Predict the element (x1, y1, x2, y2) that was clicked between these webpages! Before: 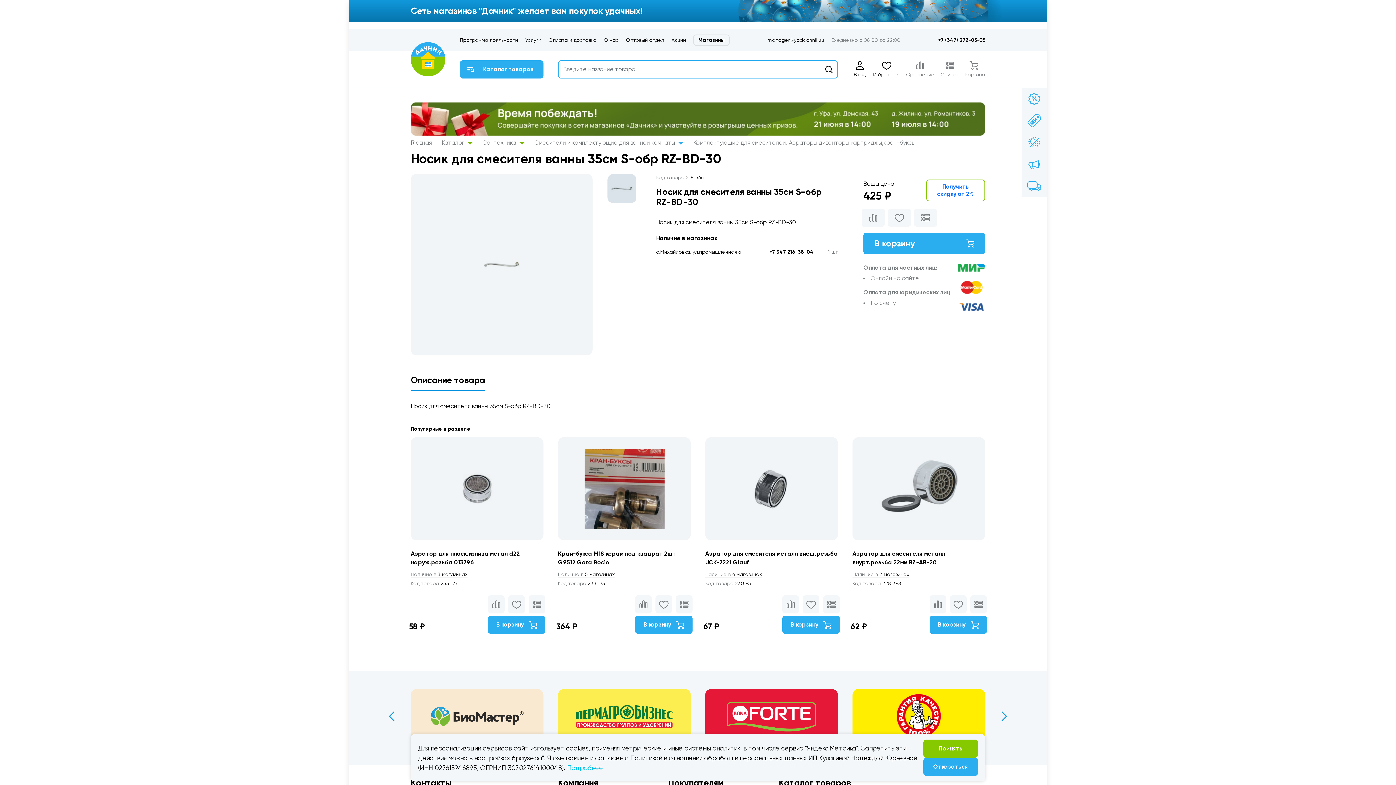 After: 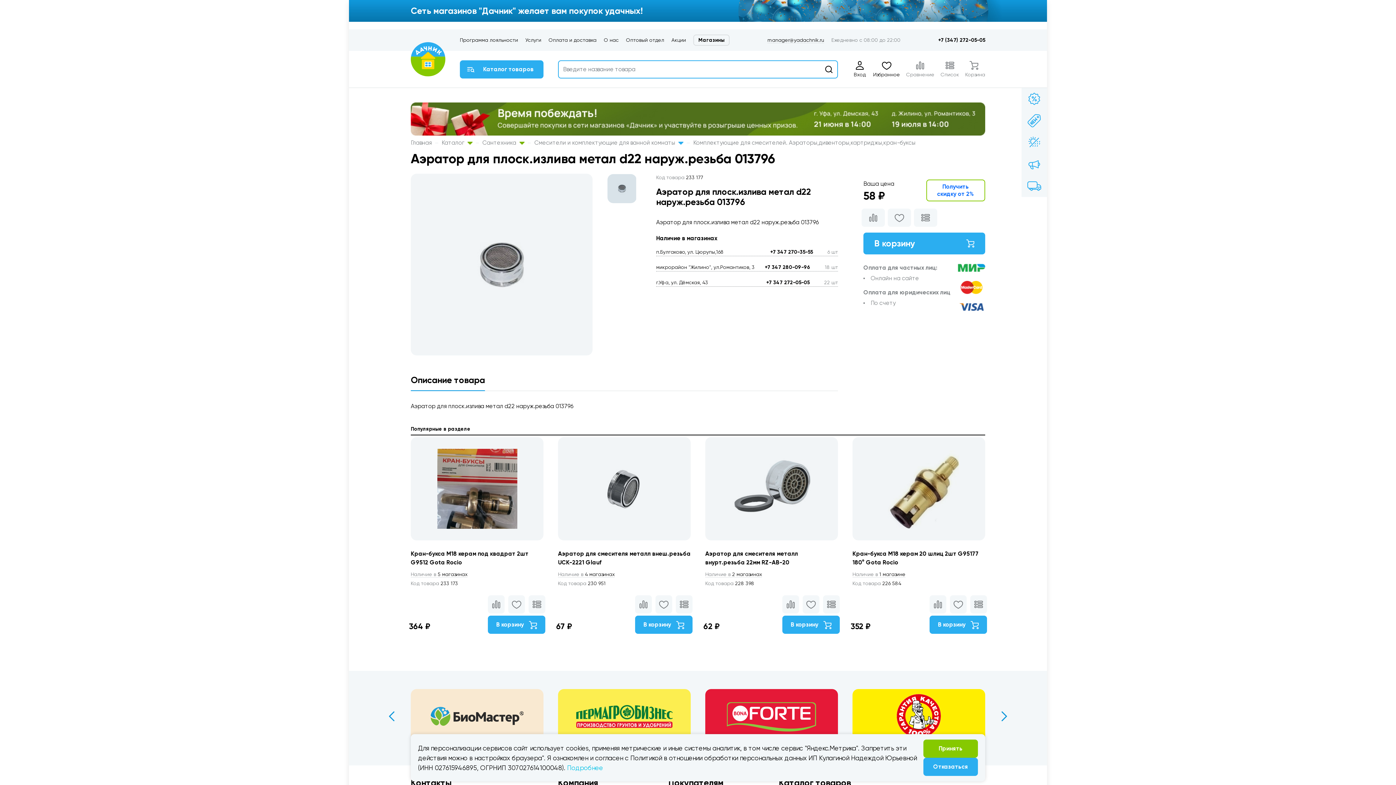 Action: label: Наличие в 3 магазинах bbox: (410, 571, 467, 577)